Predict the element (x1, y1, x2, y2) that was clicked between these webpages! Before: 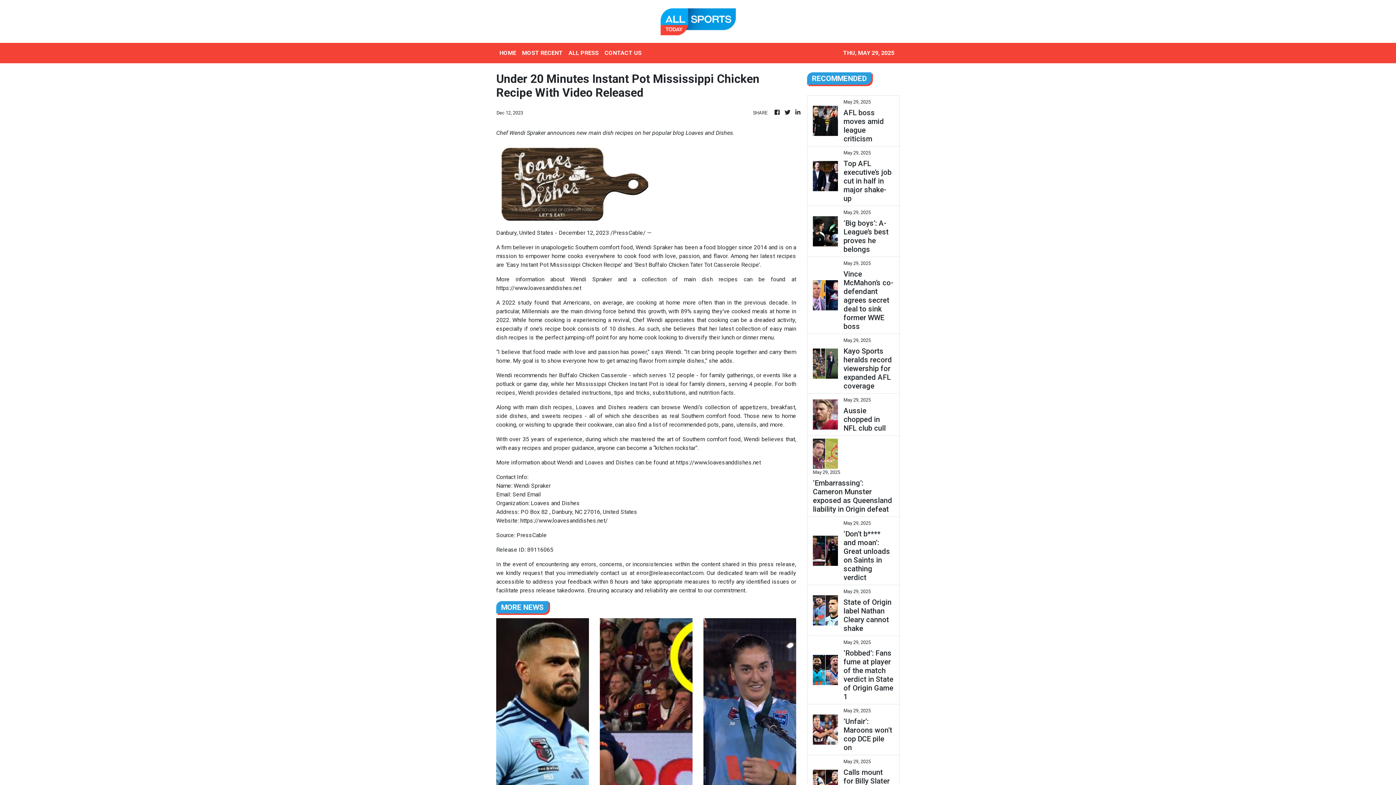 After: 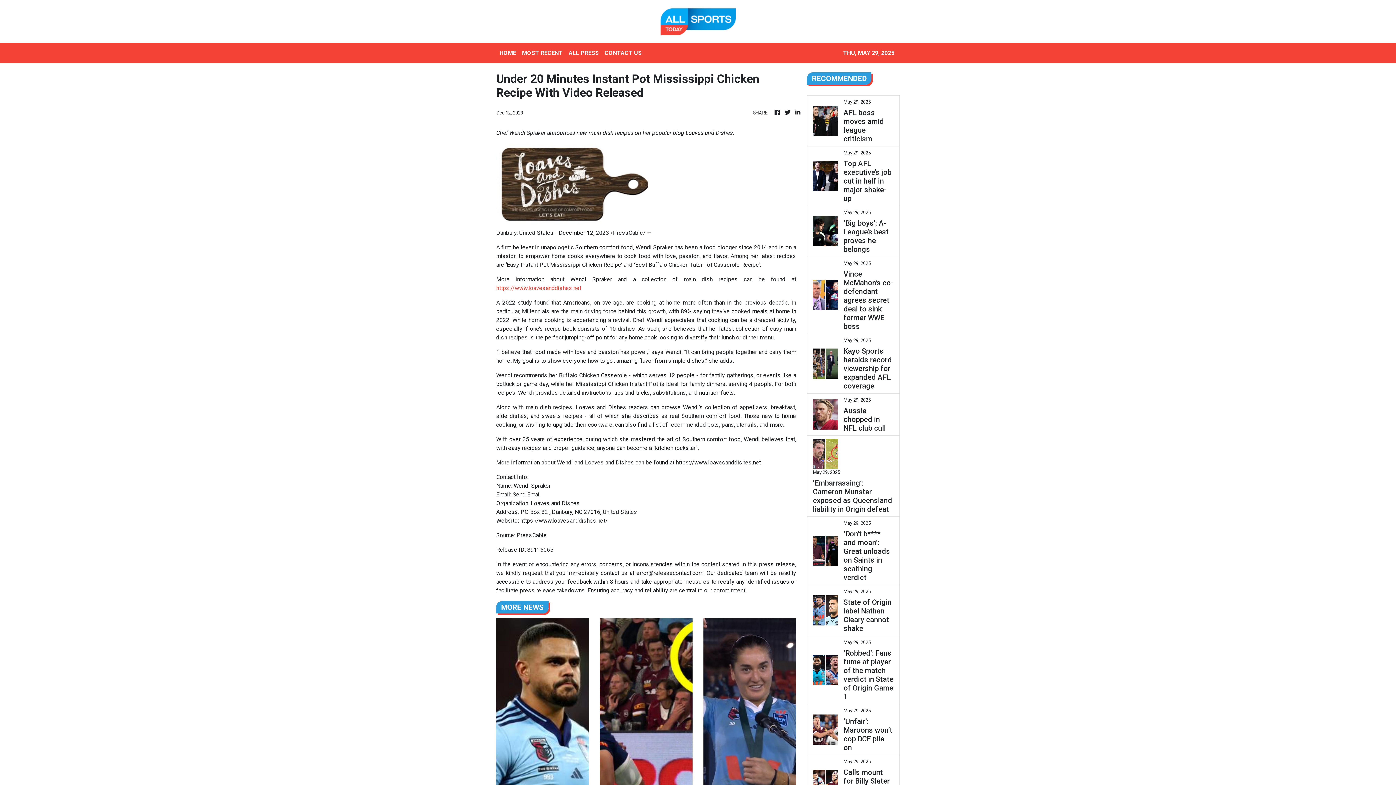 Action: label: https://www.loavesanddishes.net bbox: (496, 284, 581, 291)